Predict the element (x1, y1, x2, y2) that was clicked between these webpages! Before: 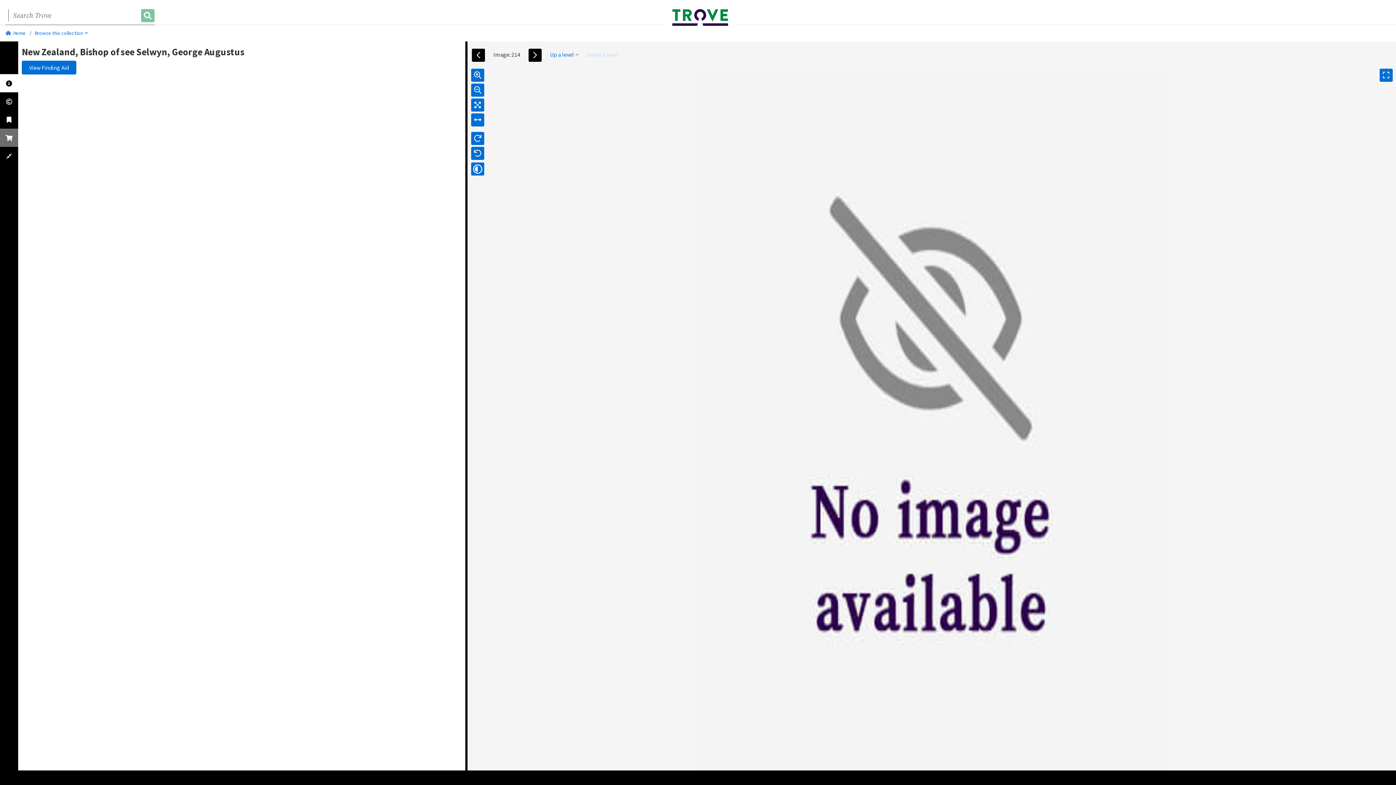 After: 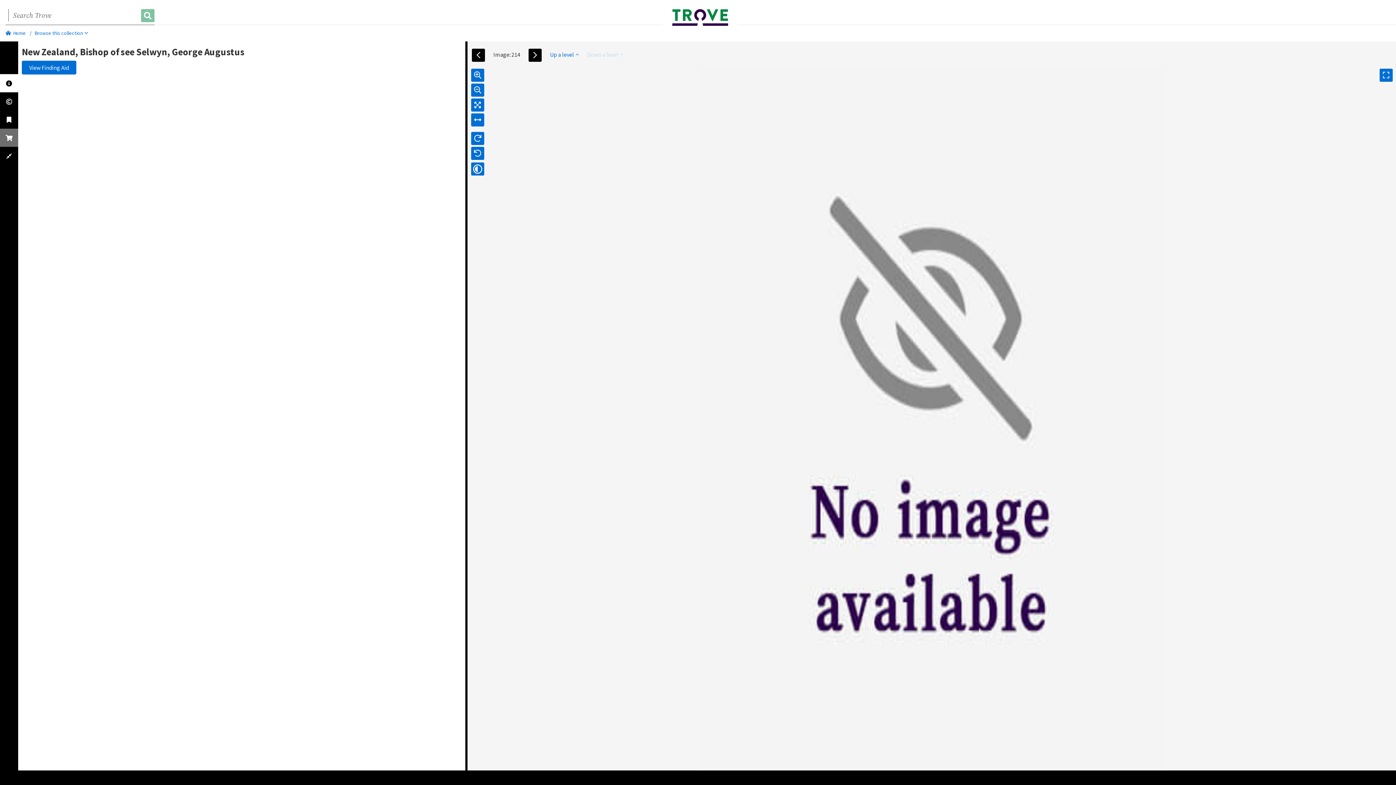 Action: label: Down a level bbox: (587, 50, 623, 58)